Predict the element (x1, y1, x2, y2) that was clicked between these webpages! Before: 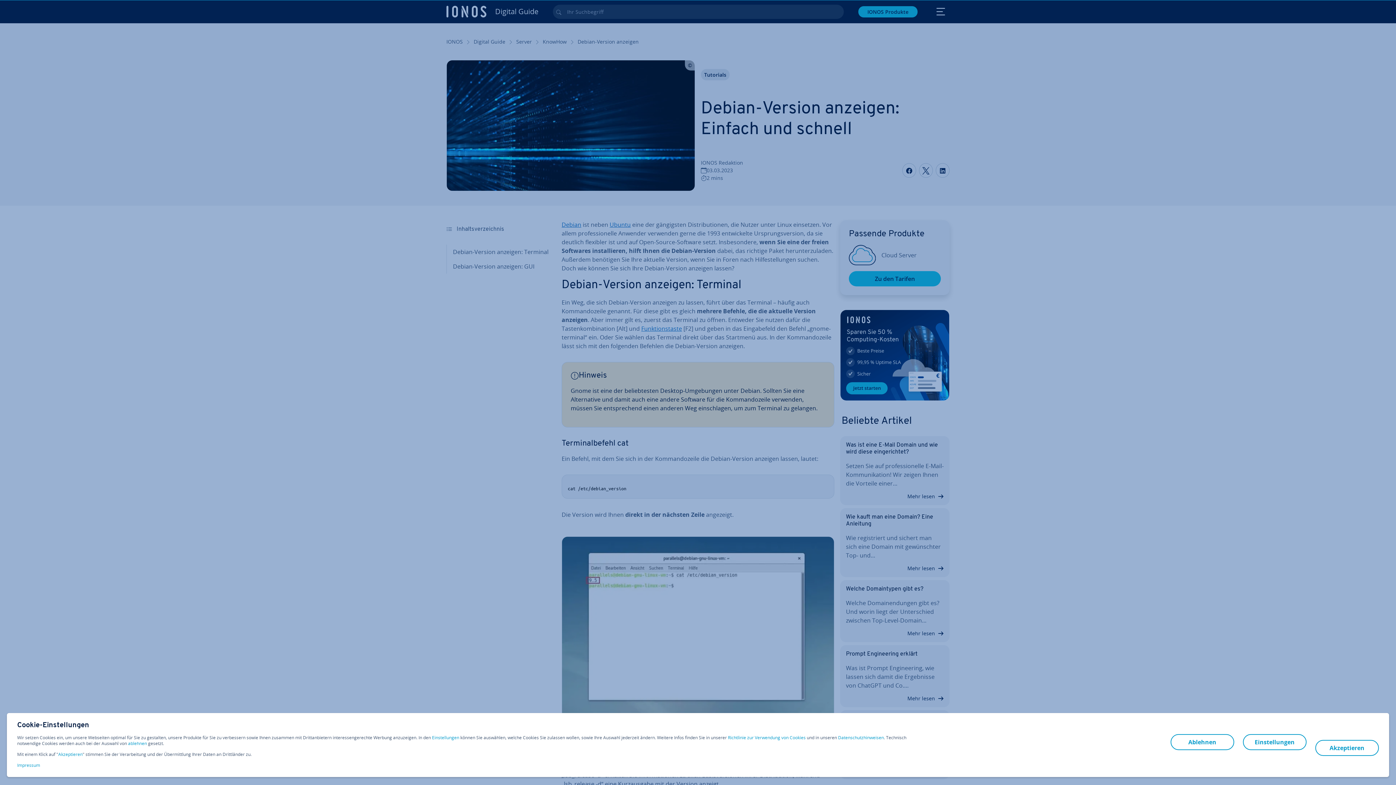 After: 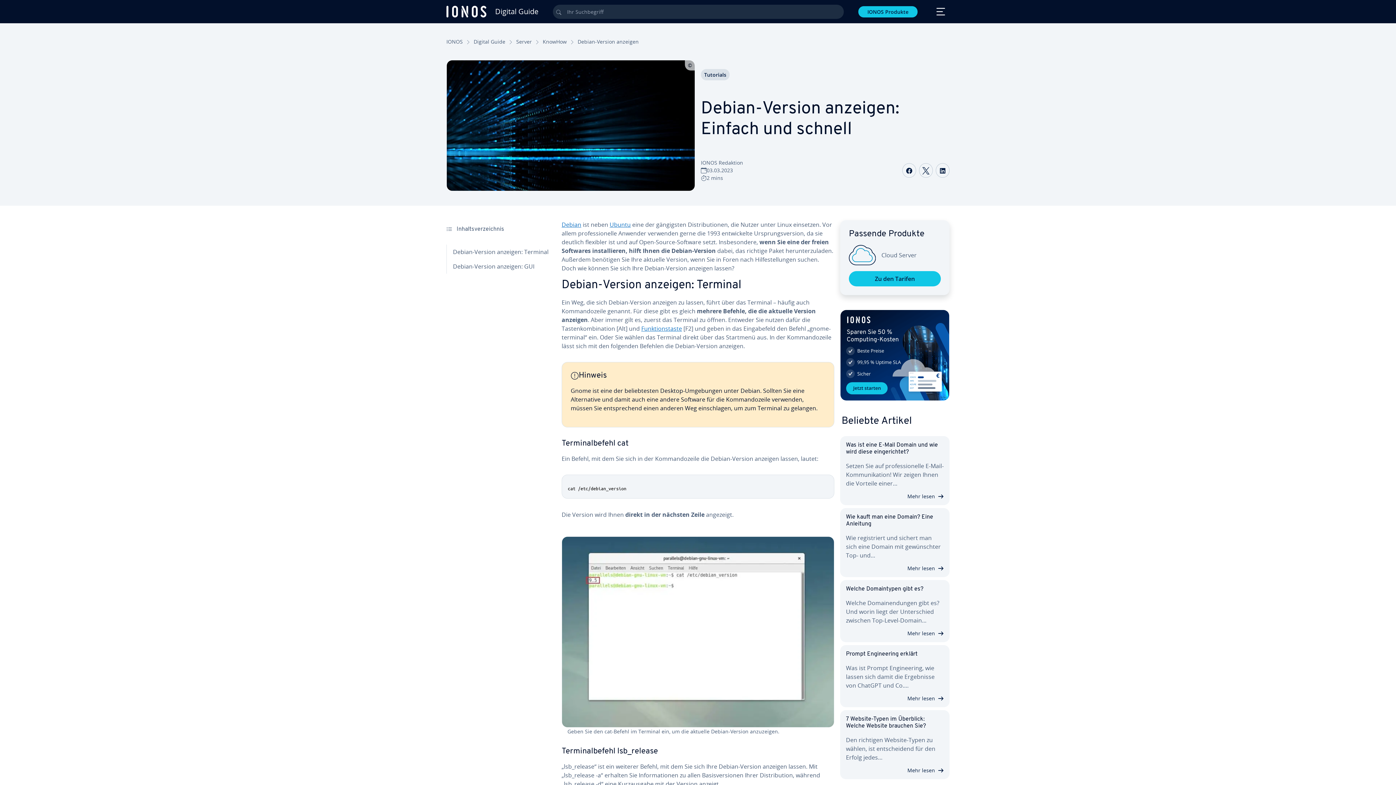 Action: bbox: (58, 752, 82, 757) label: Akzeptieren